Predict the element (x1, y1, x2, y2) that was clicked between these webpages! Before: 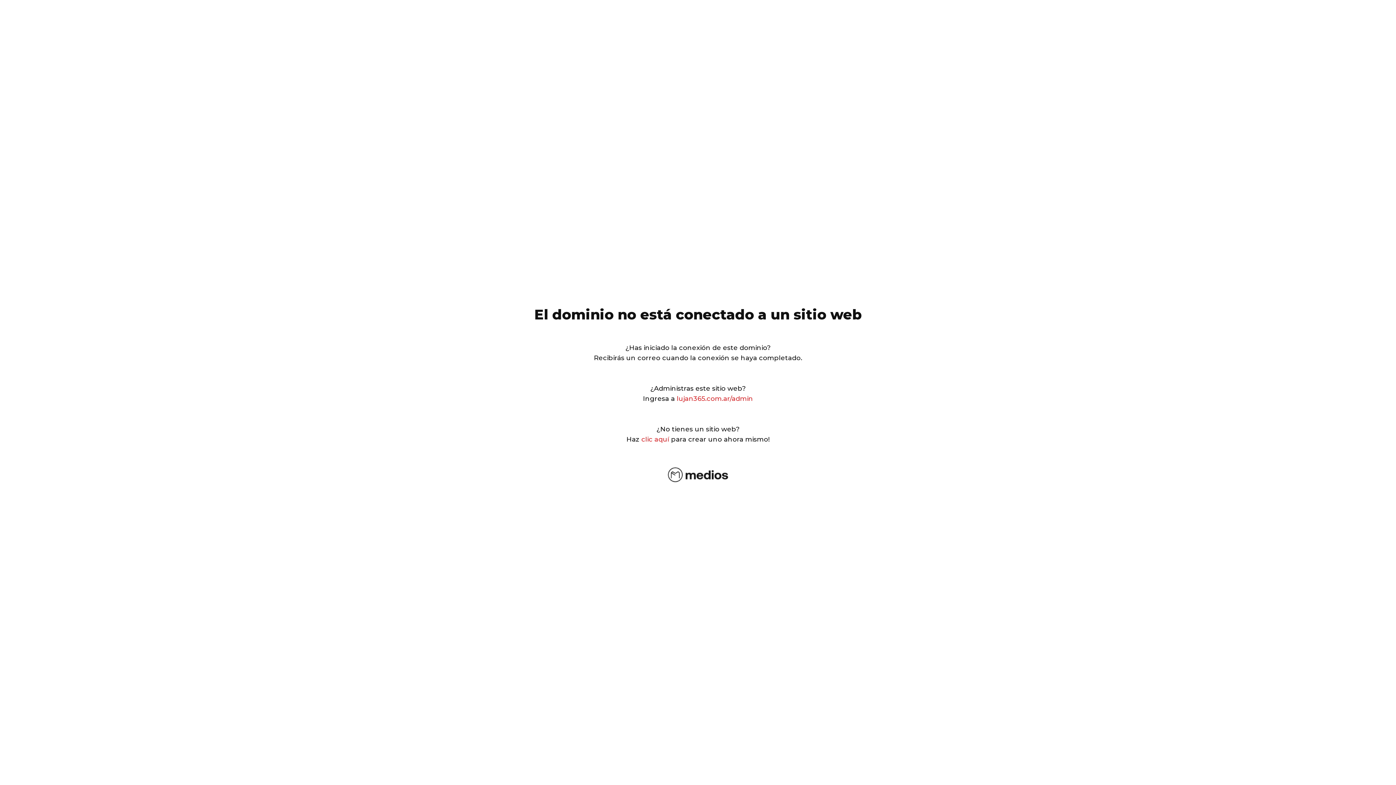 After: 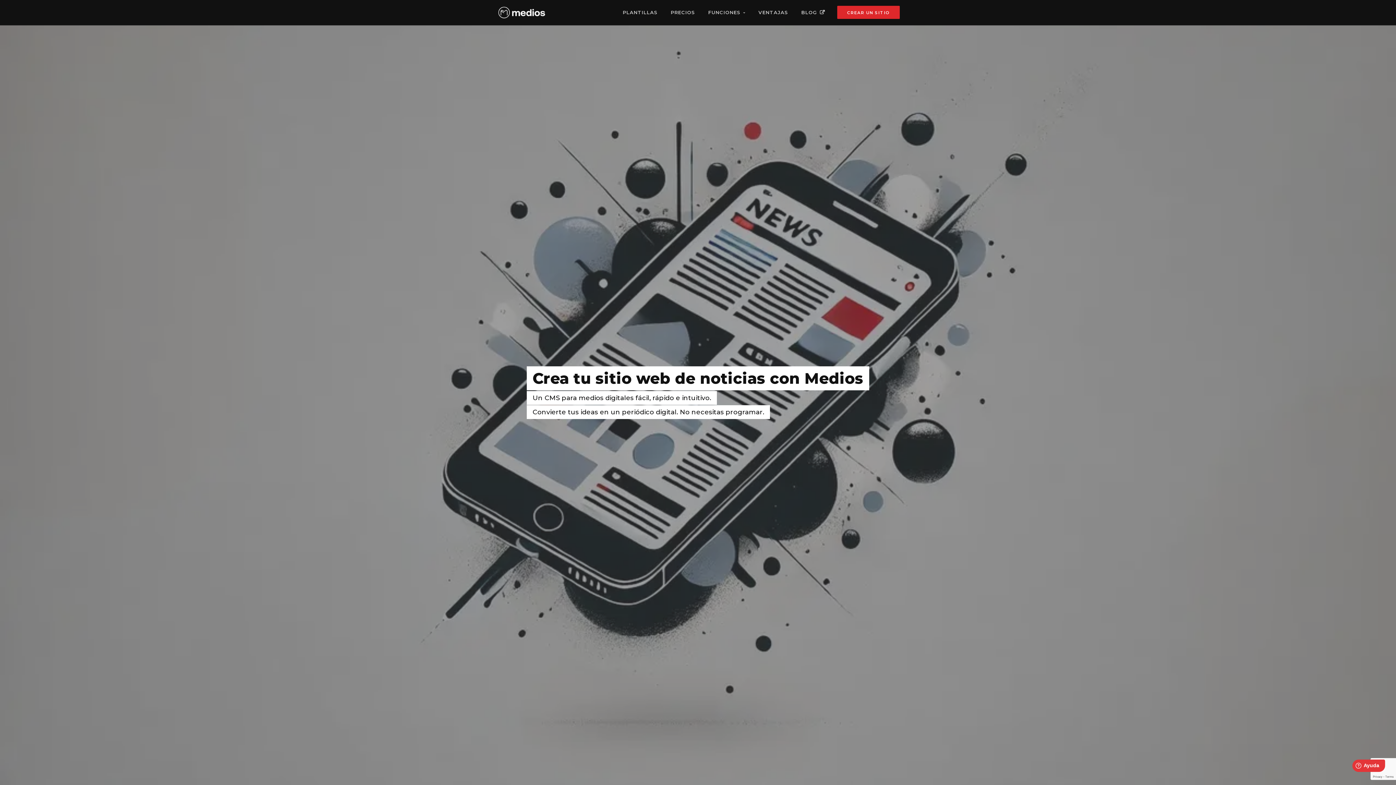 Action: bbox: (641, 435, 669, 443) label: clic aquí